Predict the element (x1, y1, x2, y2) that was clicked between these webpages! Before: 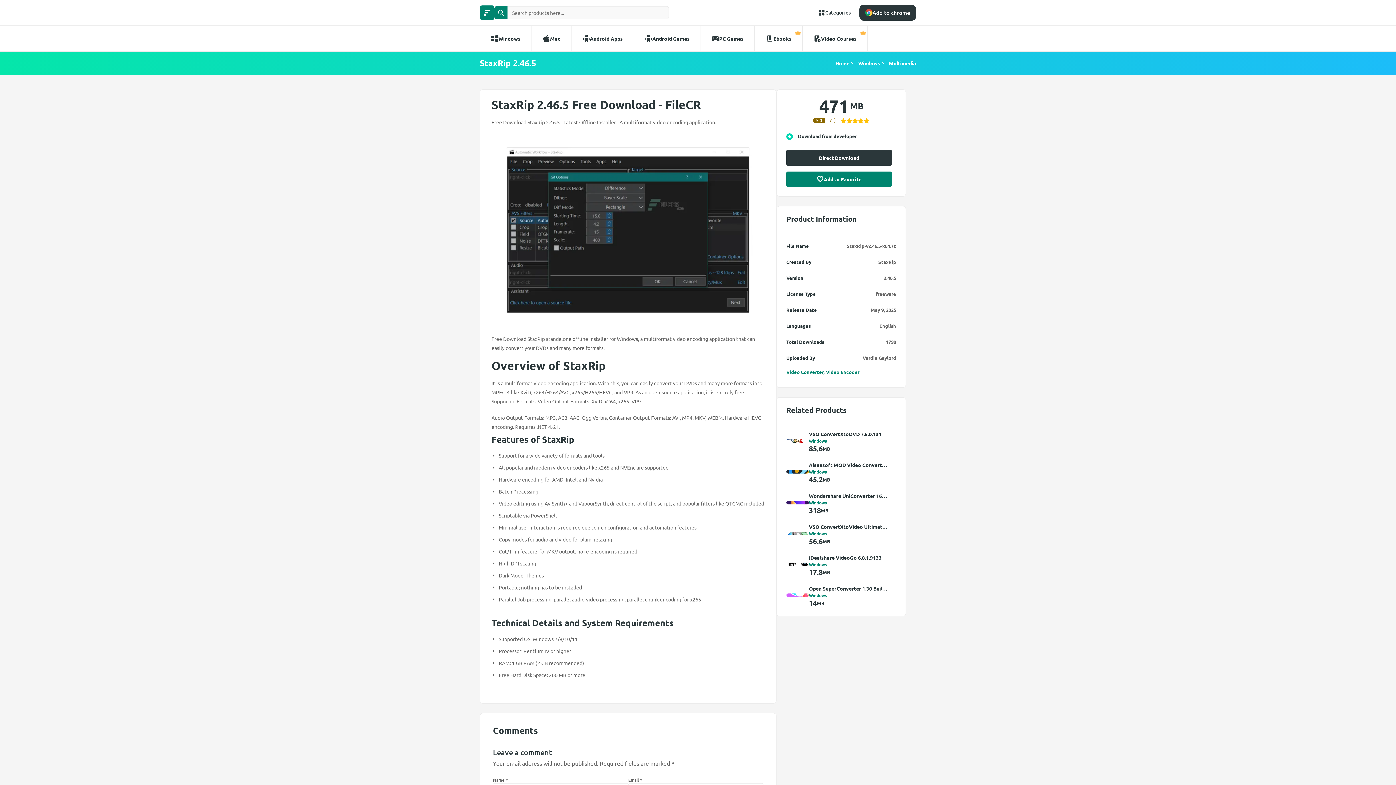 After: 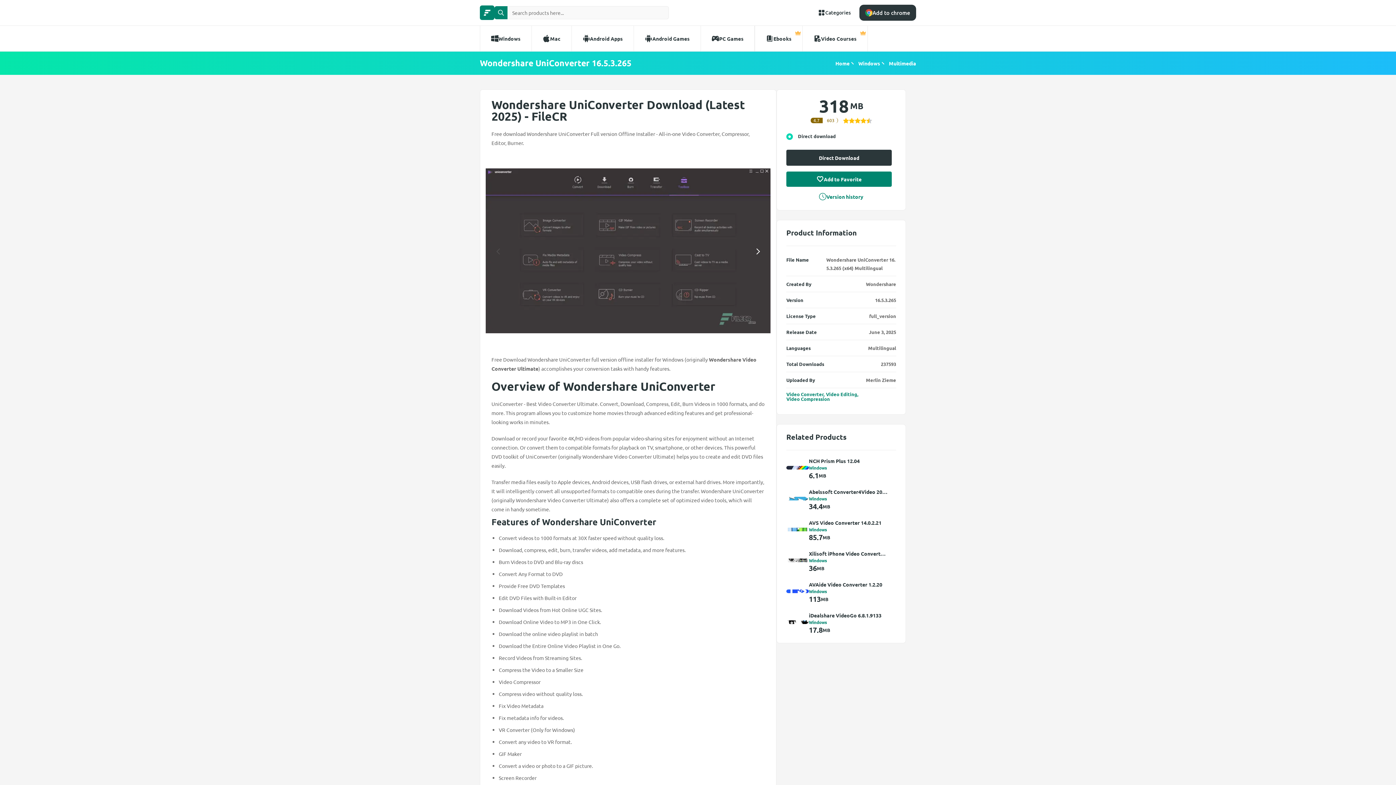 Action: label: Wondershare UniConverter 16.5.3.265 bbox: (809, 492, 888, 500)